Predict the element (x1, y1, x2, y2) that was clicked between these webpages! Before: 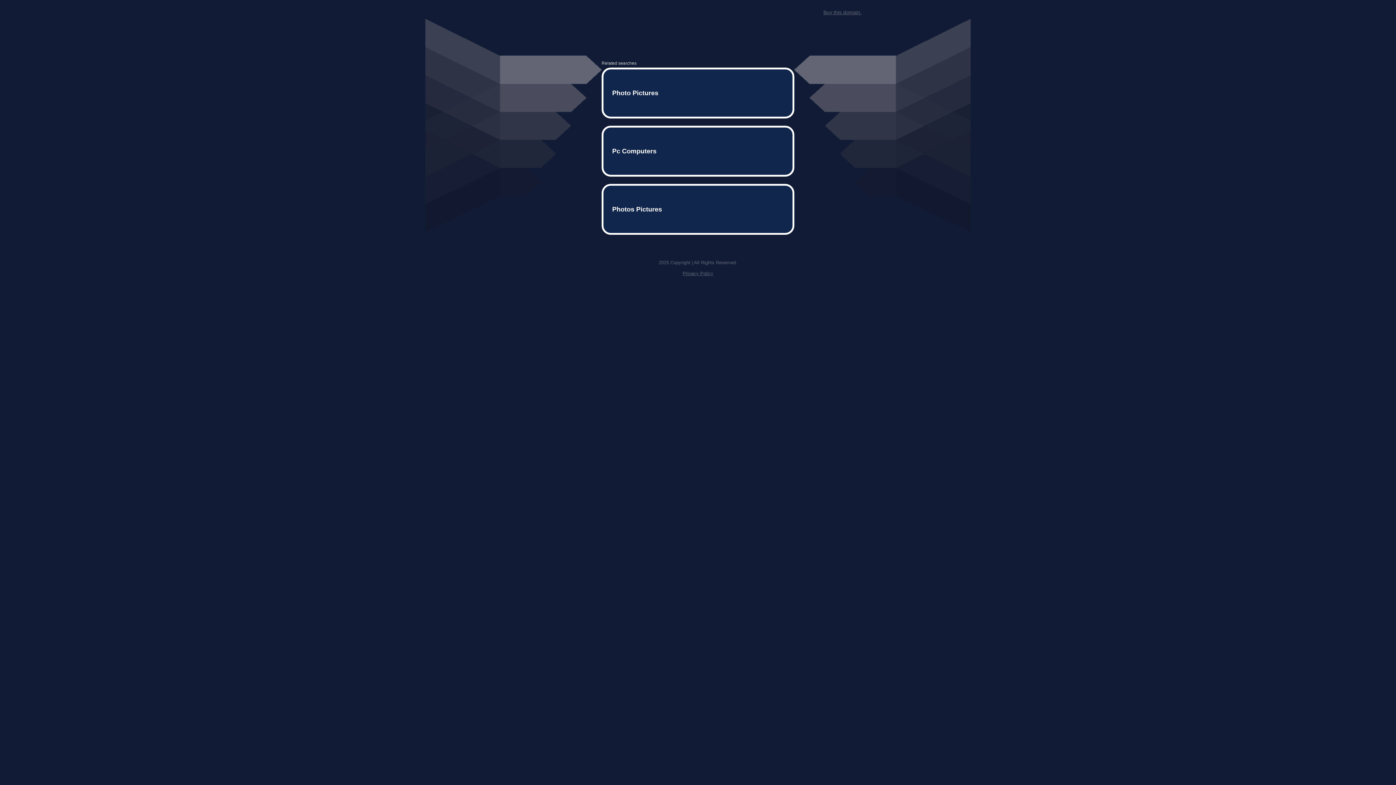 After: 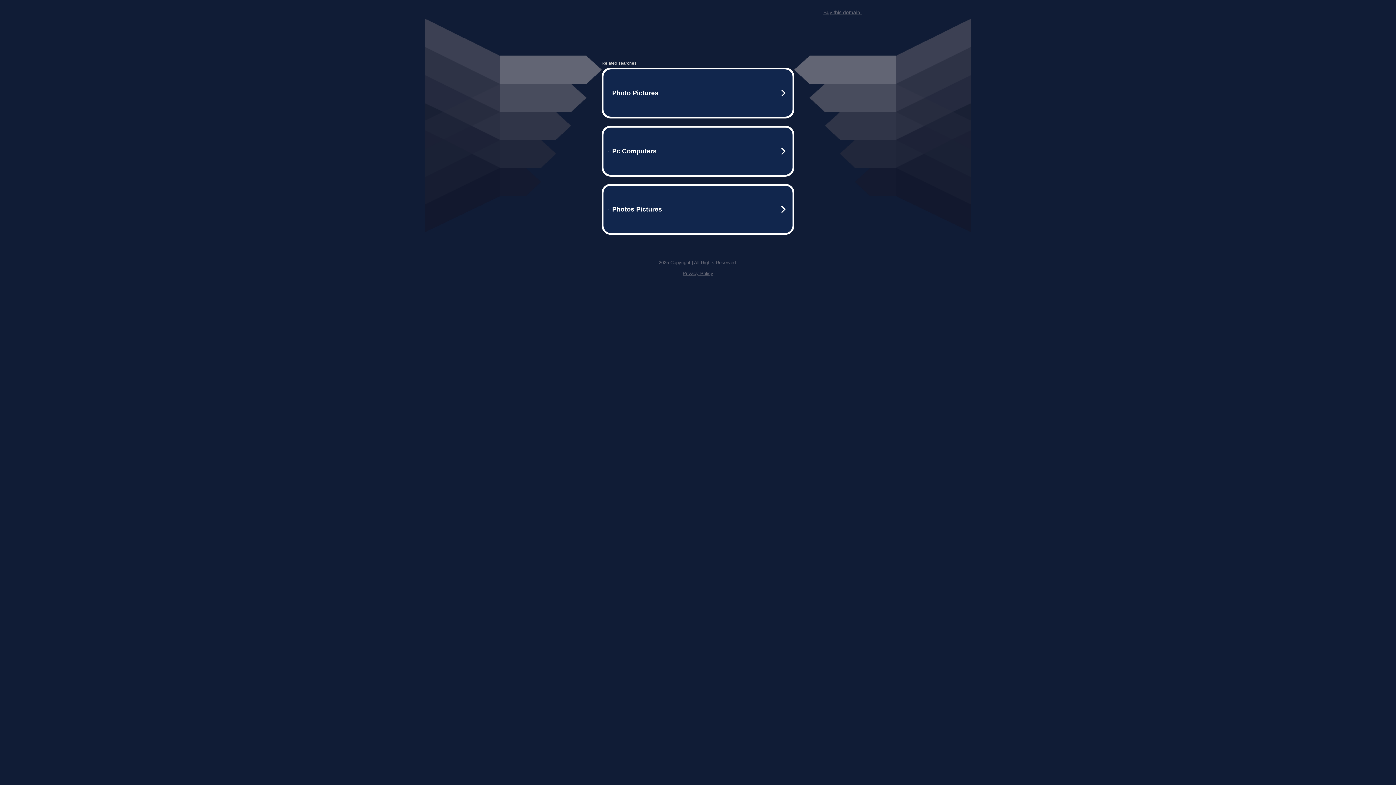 Action: bbox: (682, 259, 713, 264) label: Privacy Policy